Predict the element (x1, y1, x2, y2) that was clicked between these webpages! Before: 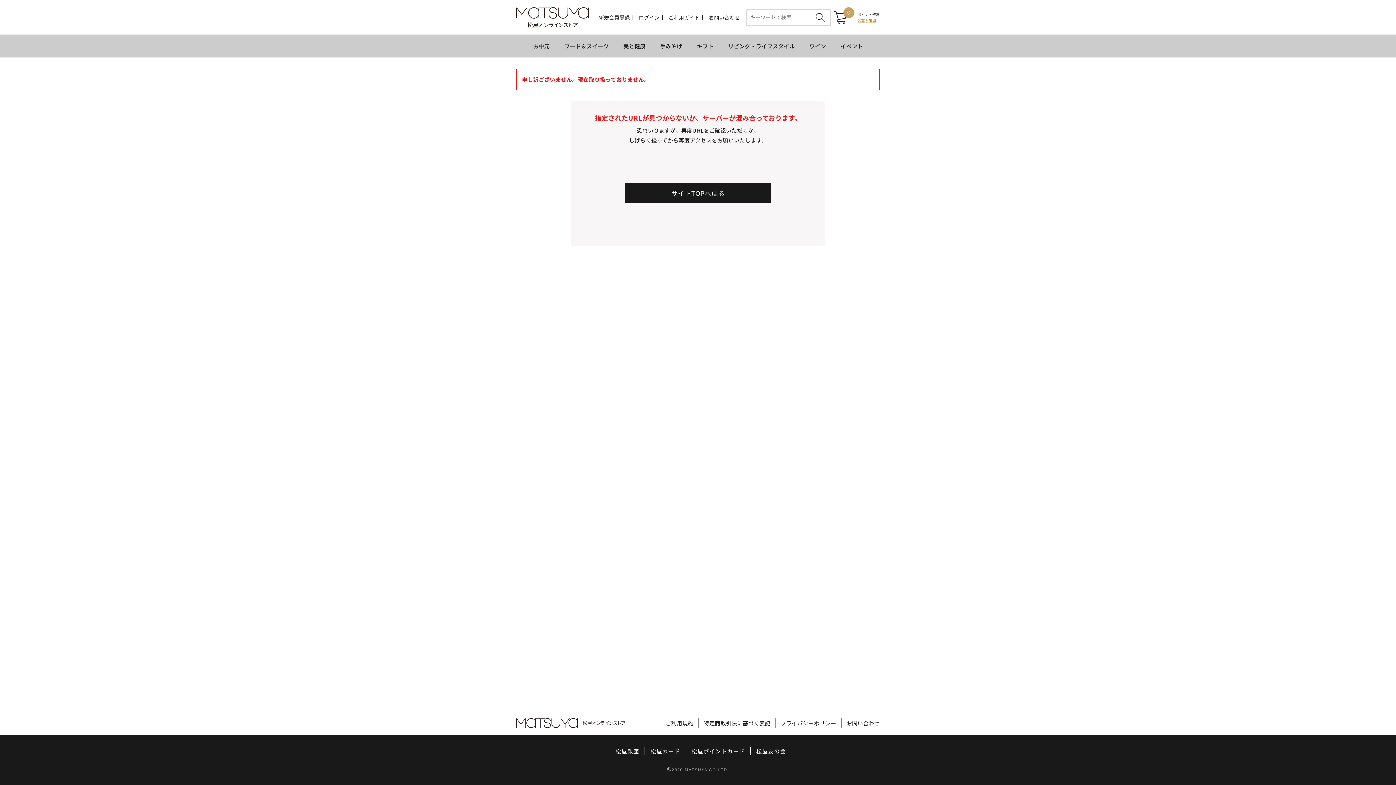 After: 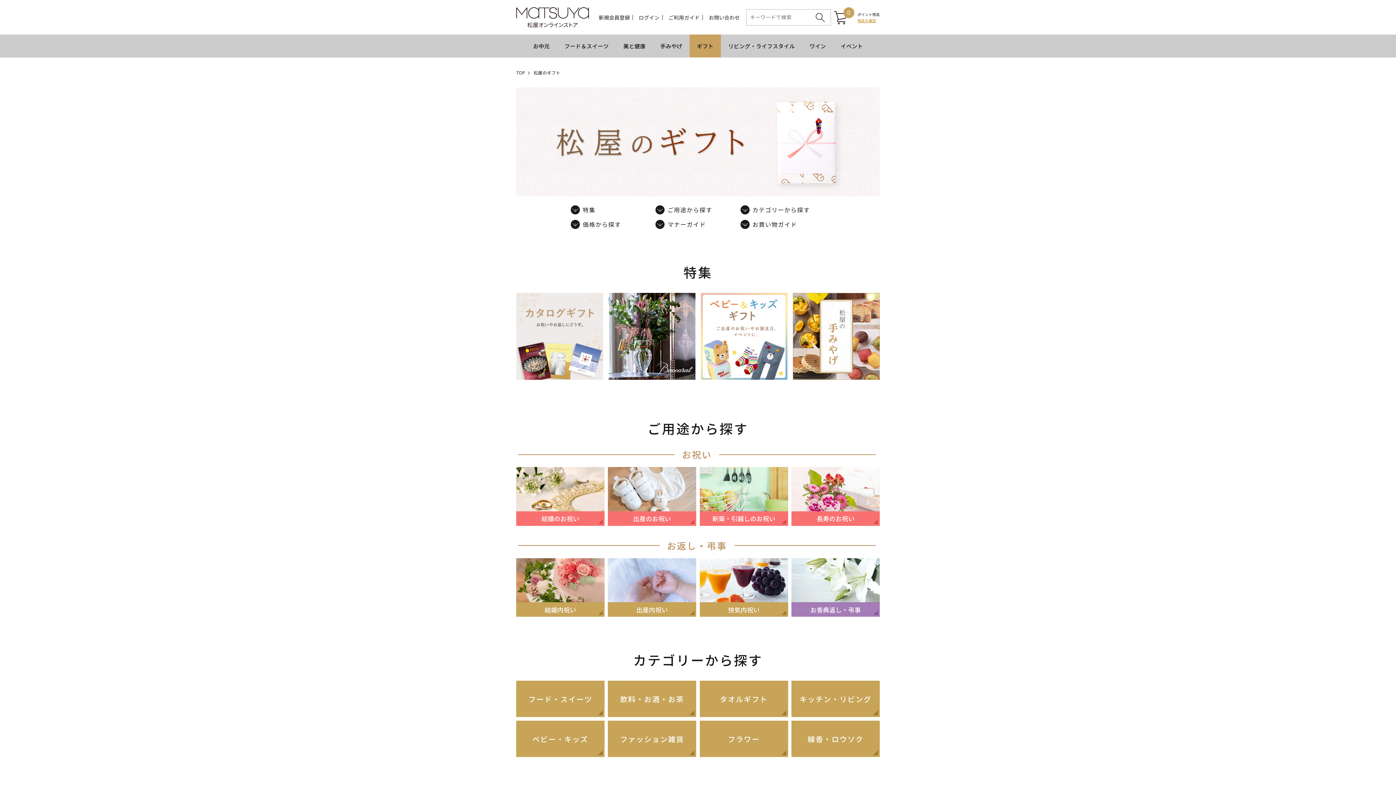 Action: label: ギフト bbox: (689, 34, 721, 57)